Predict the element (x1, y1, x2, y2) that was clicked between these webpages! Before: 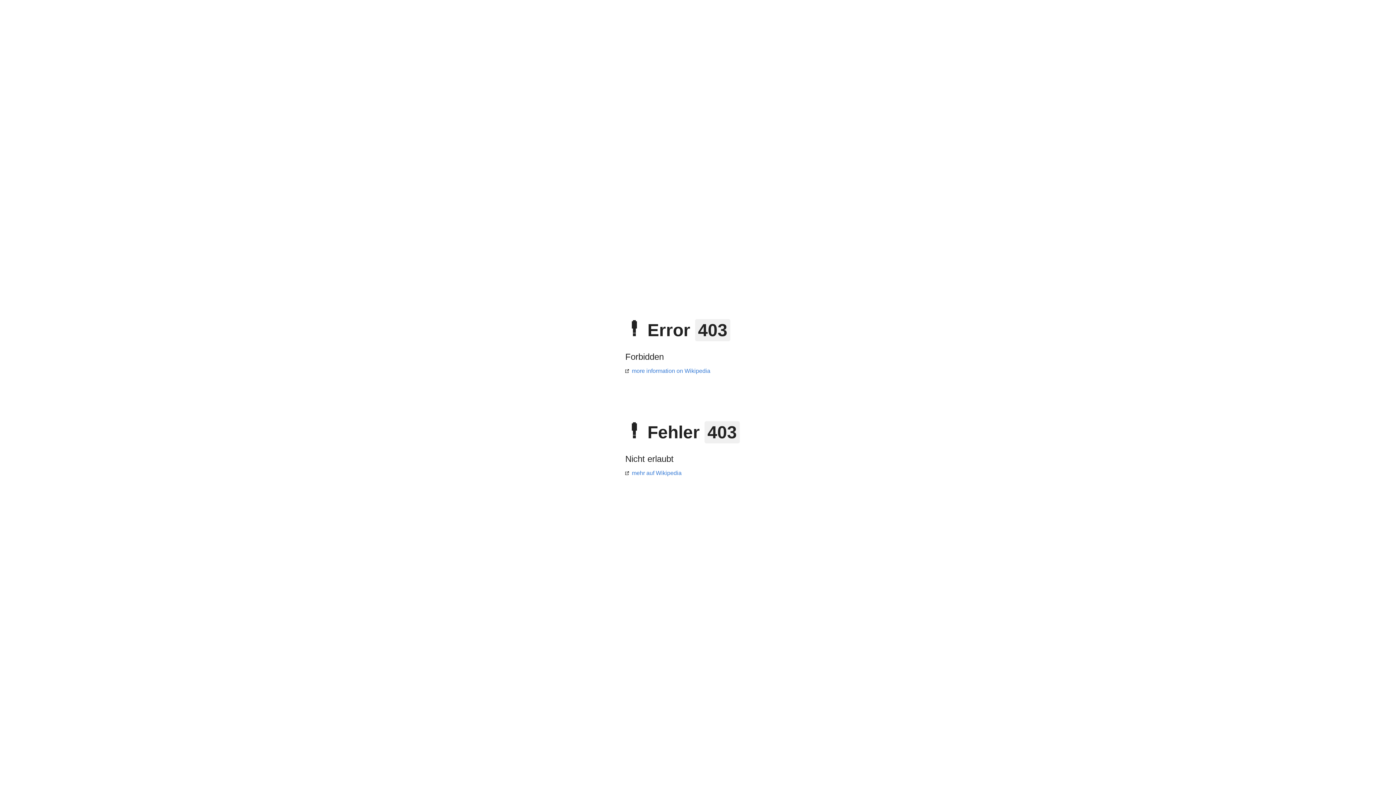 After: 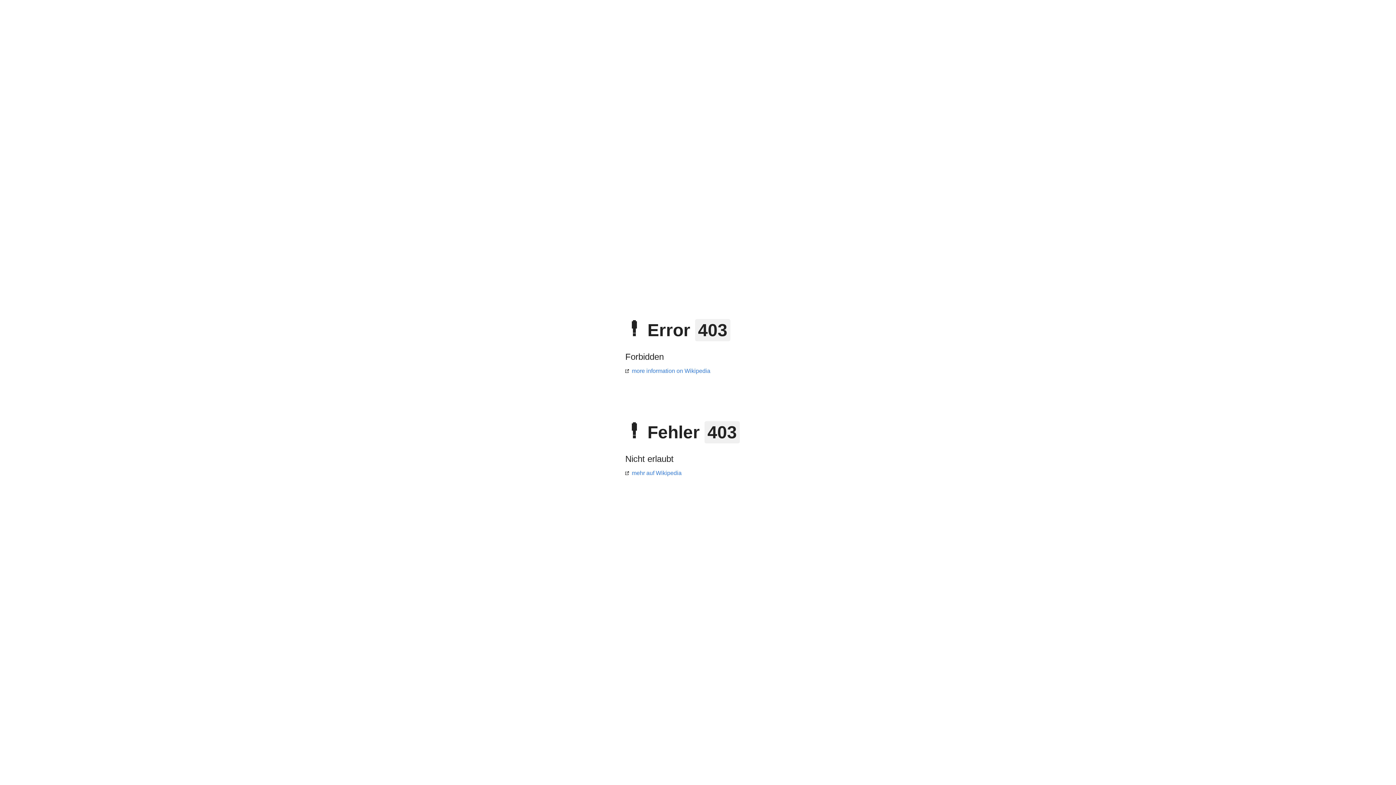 Action: bbox: (625, 470, 681, 476) label: mehr auf Wikipedia